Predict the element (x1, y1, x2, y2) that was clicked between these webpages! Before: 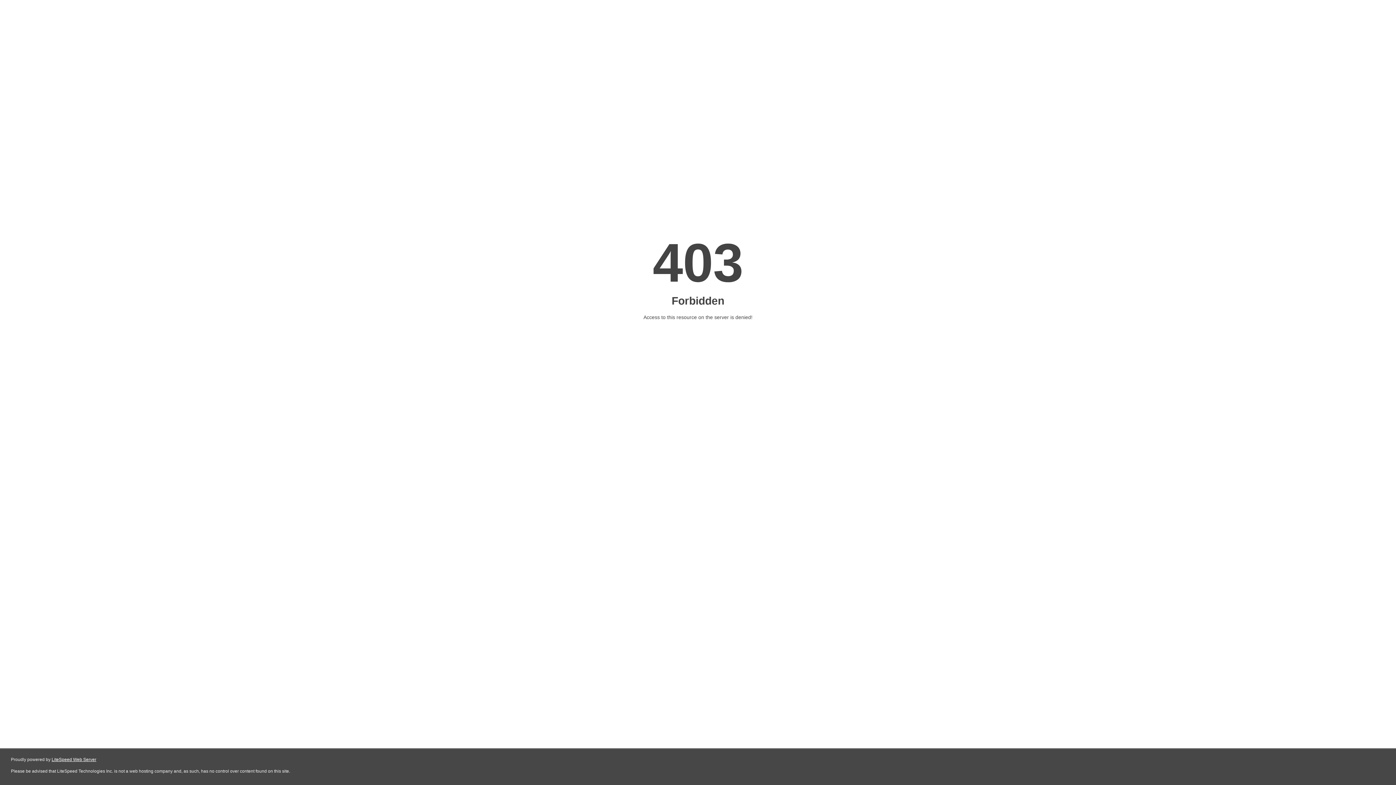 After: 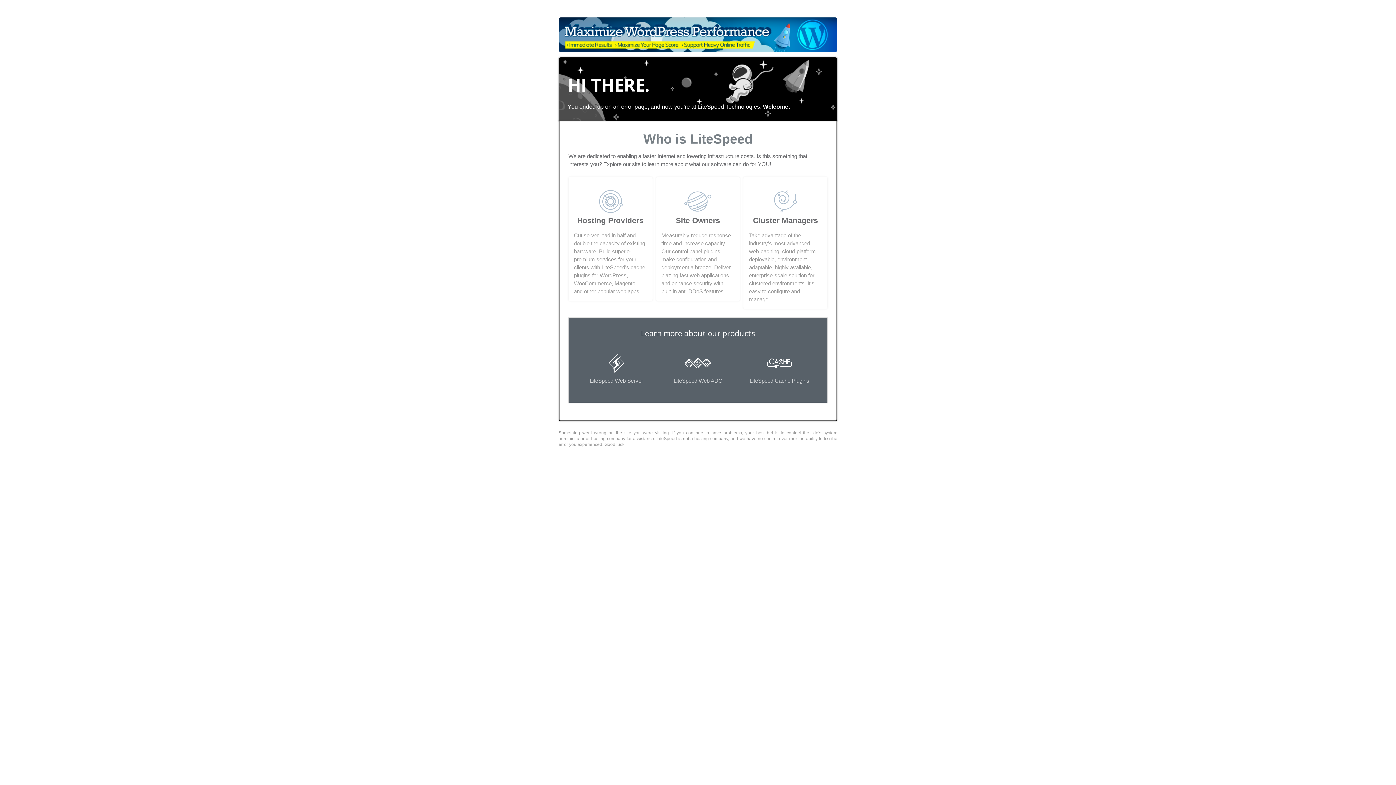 Action: label: LiteSpeed Web Server bbox: (51, 757, 96, 762)